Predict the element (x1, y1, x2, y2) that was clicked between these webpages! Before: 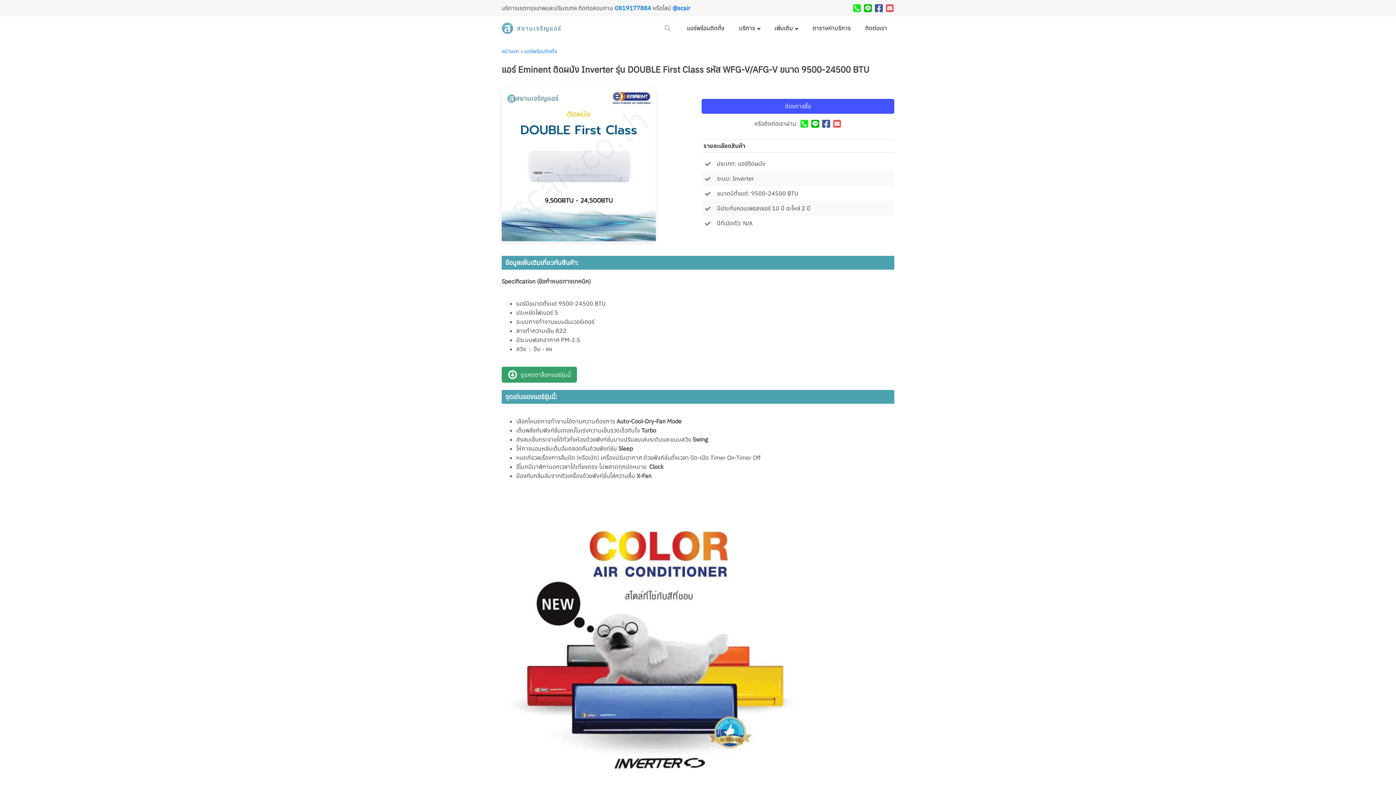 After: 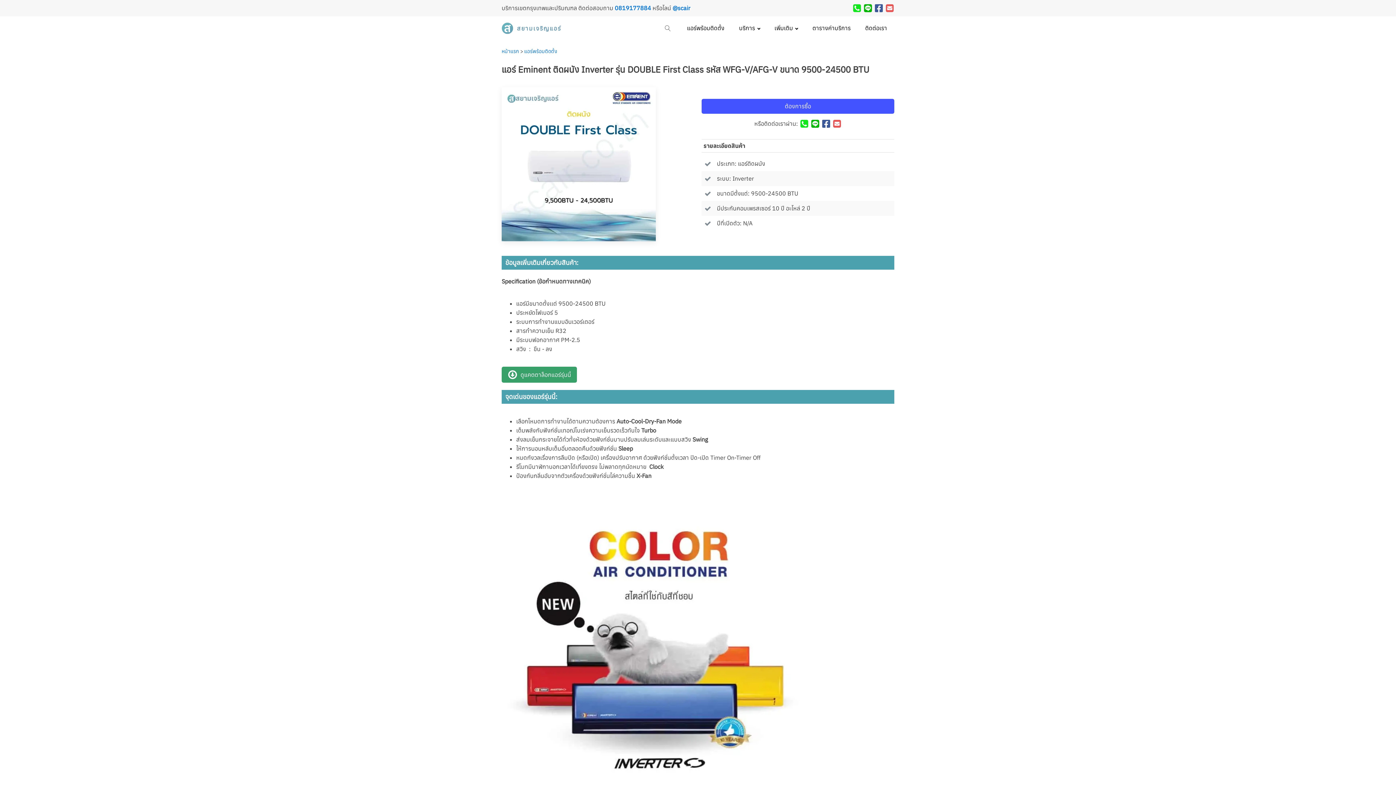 Action: bbox: (800, 119, 809, 128)